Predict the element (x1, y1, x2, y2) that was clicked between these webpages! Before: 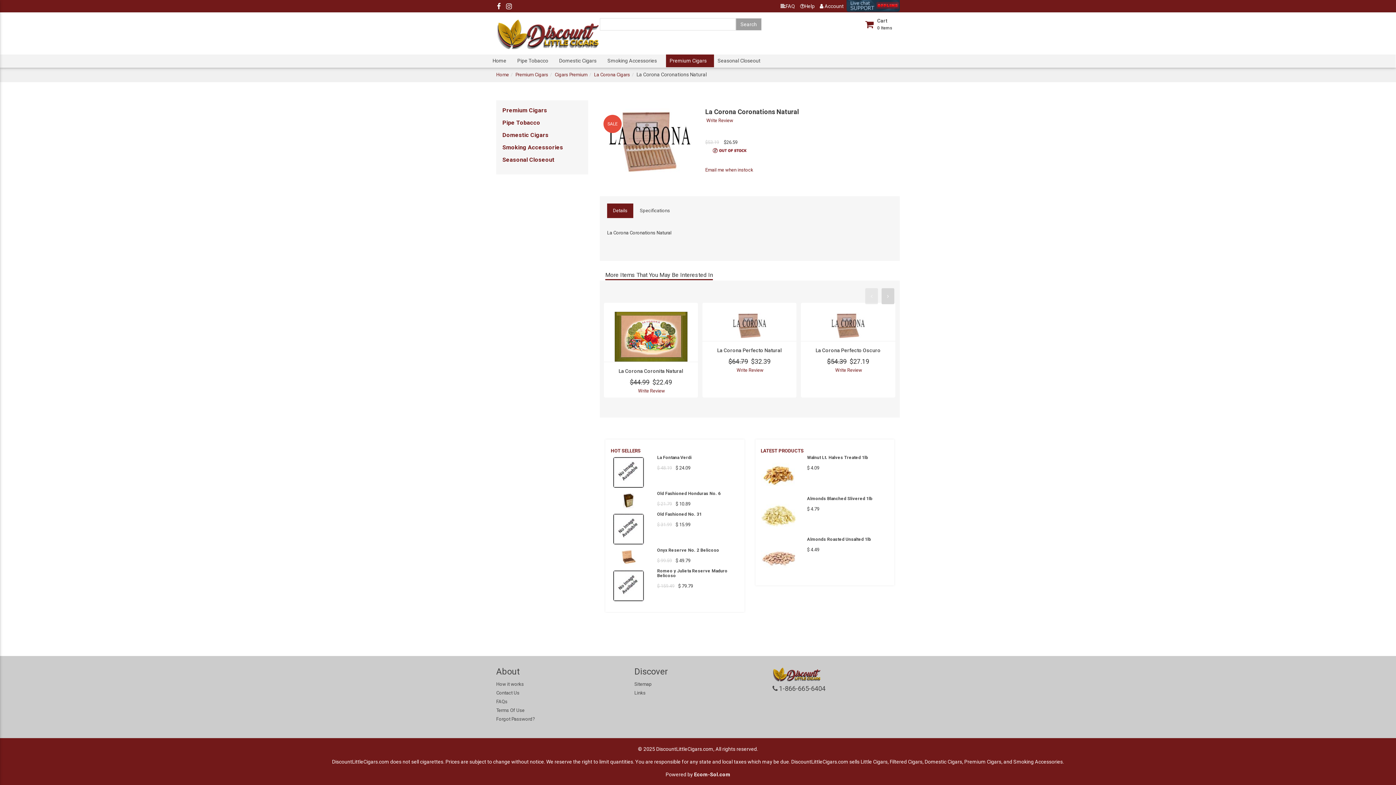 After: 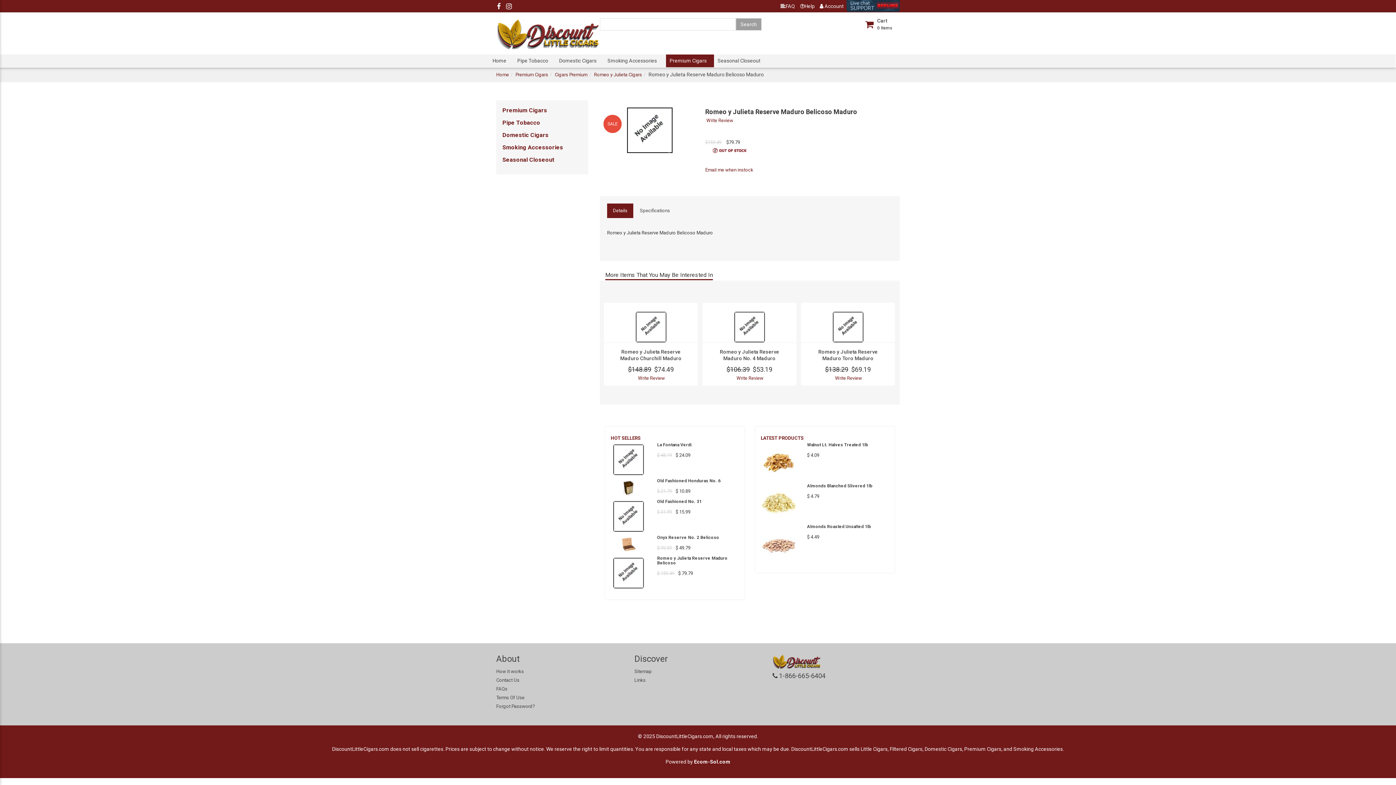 Action: bbox: (610, 570, 646, 601)